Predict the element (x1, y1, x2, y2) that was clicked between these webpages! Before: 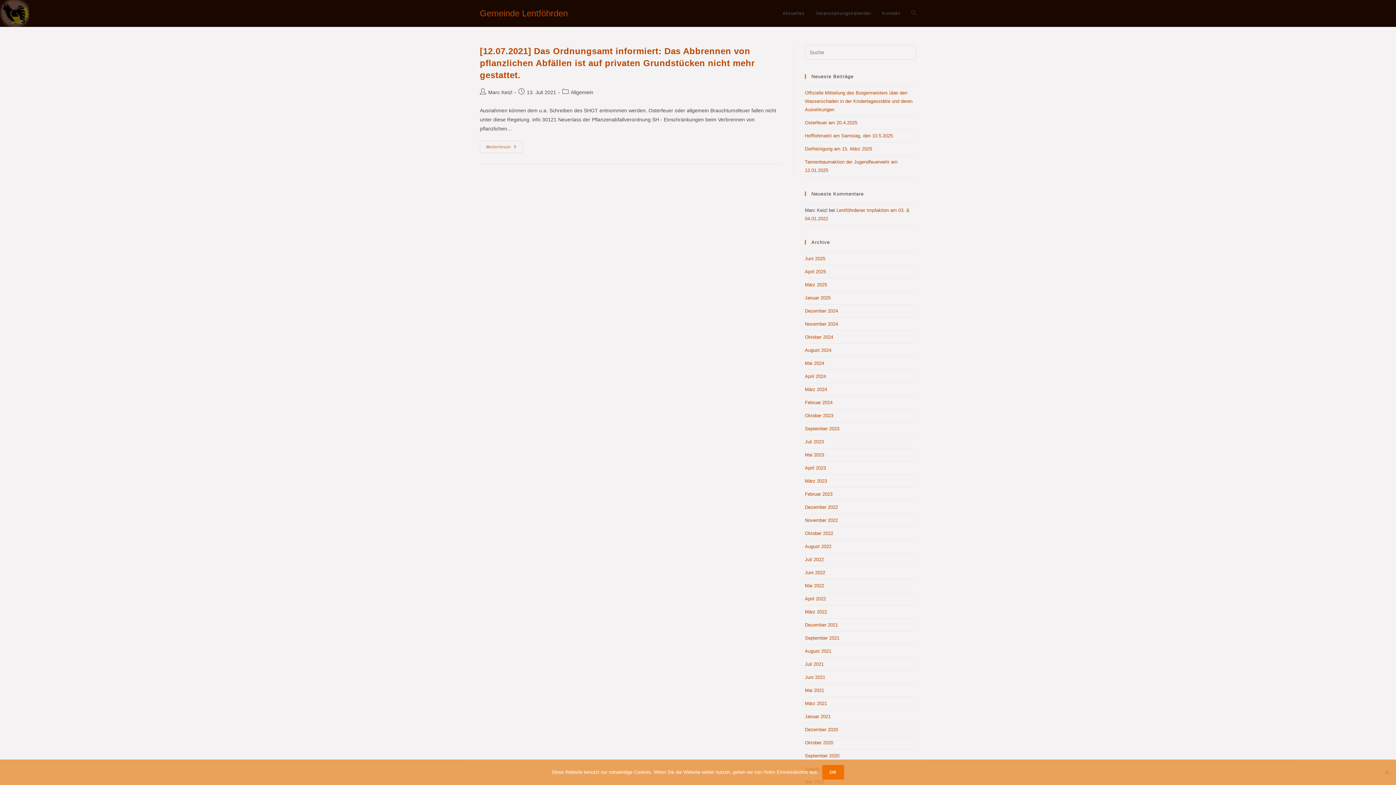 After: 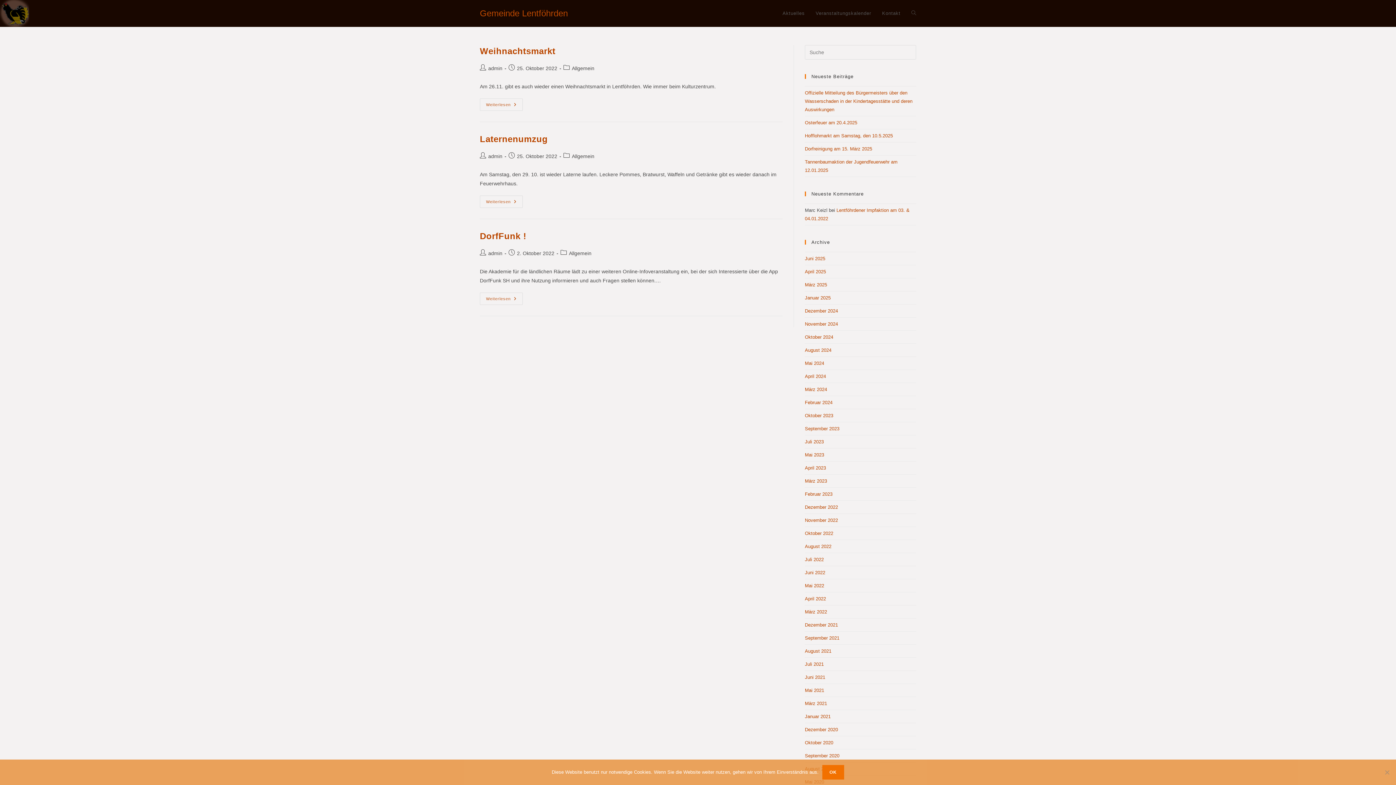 Action: bbox: (805, 530, 833, 536) label: Oktober 2022